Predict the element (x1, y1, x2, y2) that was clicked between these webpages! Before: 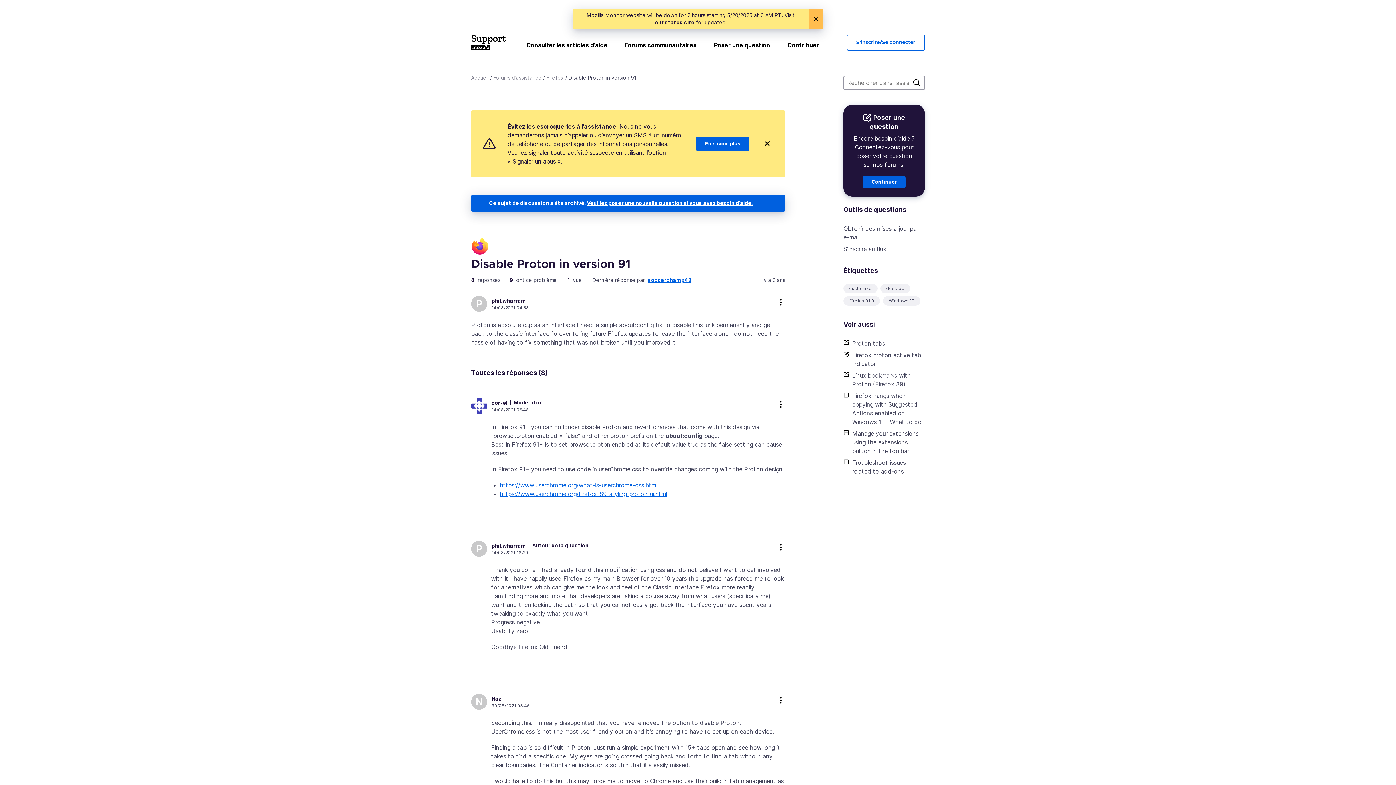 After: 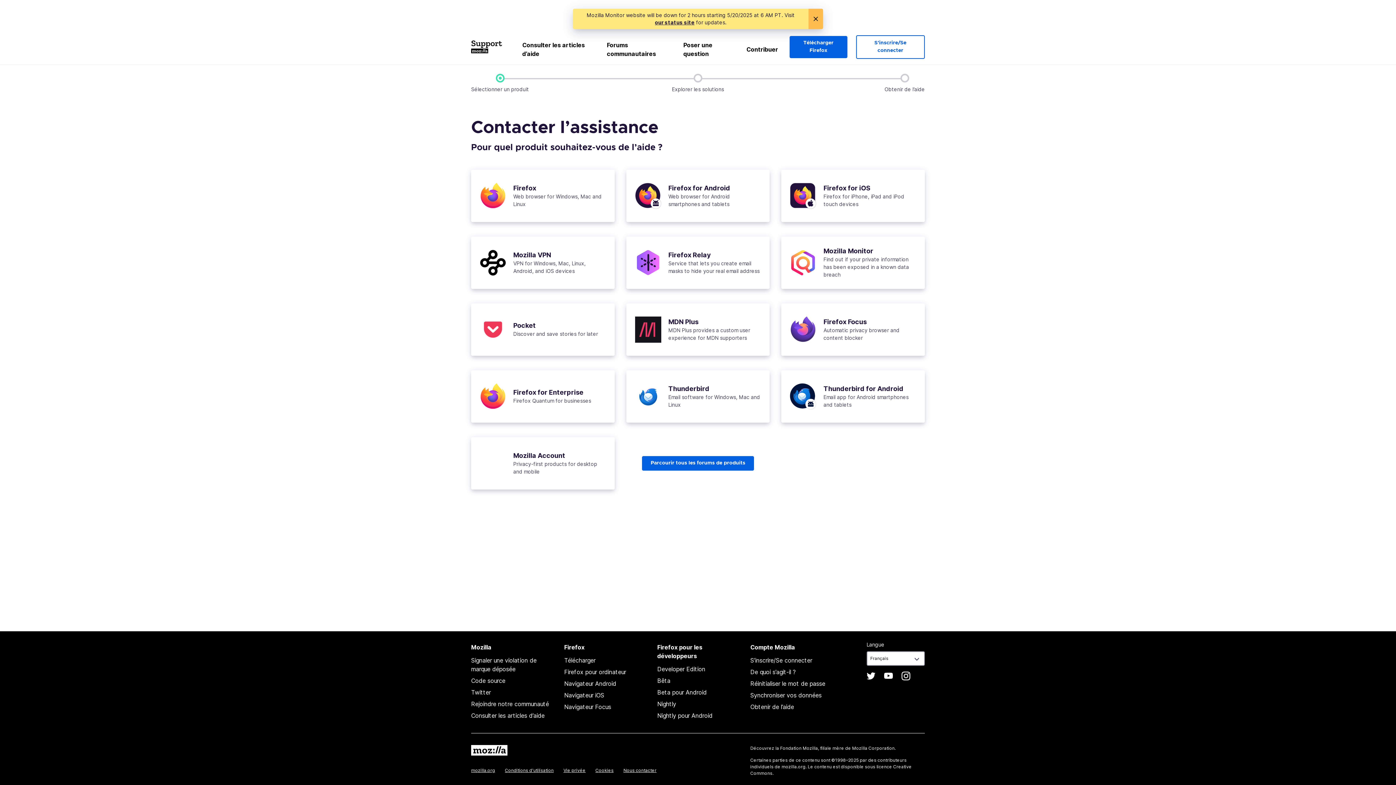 Action: bbox: (587, 199, 752, 206) label: Veuillez poser une nouvelle question si vous avez besoin d’aide.